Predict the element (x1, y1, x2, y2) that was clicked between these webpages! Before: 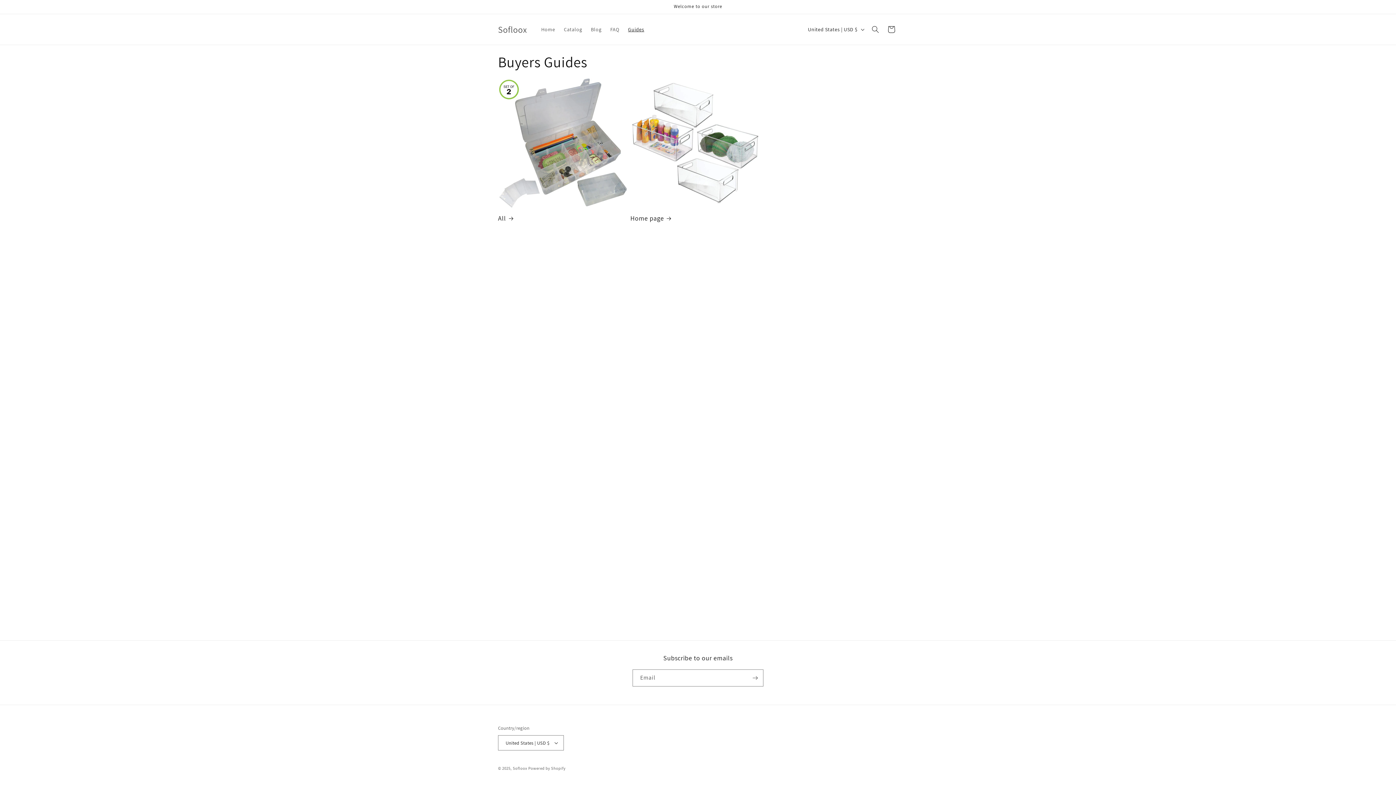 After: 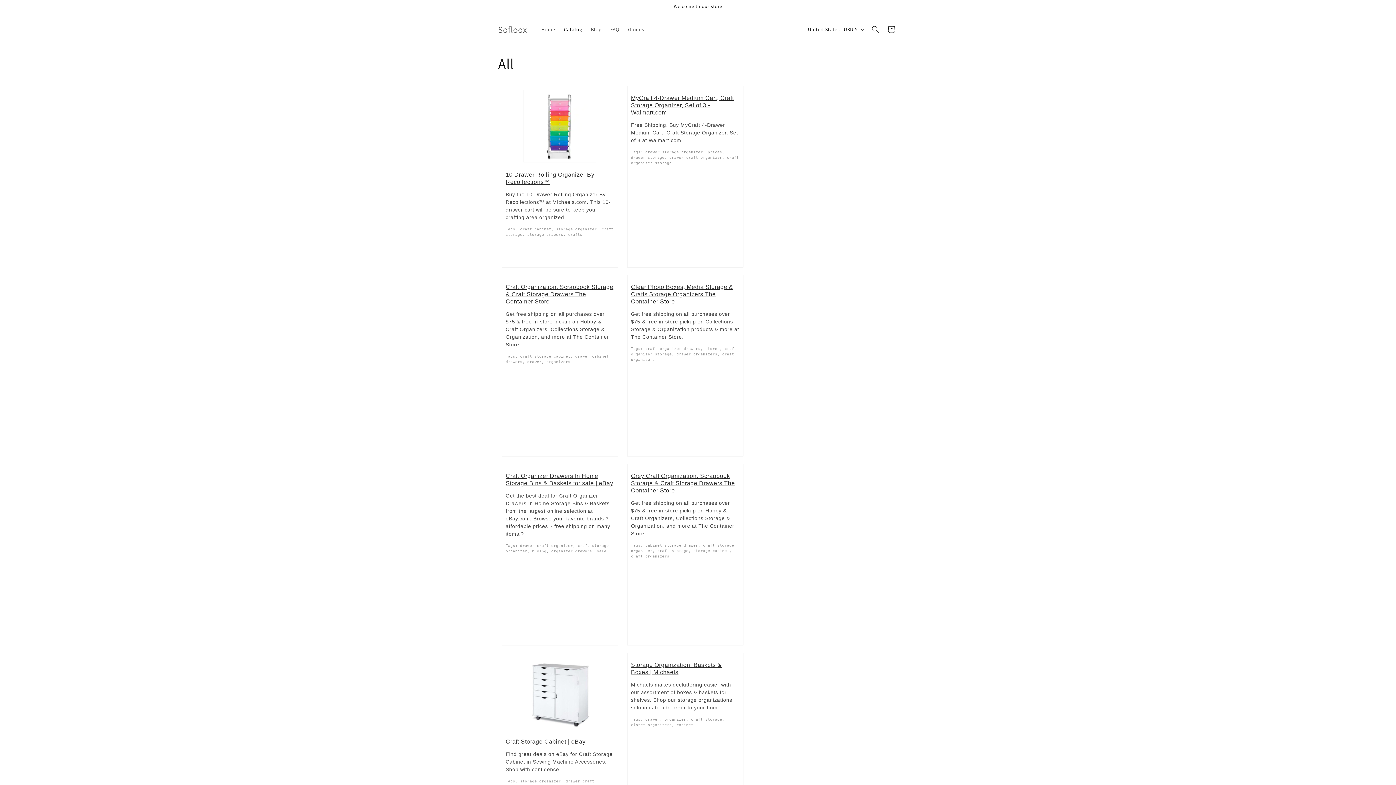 Action: bbox: (498, 214, 627, 222) label: All